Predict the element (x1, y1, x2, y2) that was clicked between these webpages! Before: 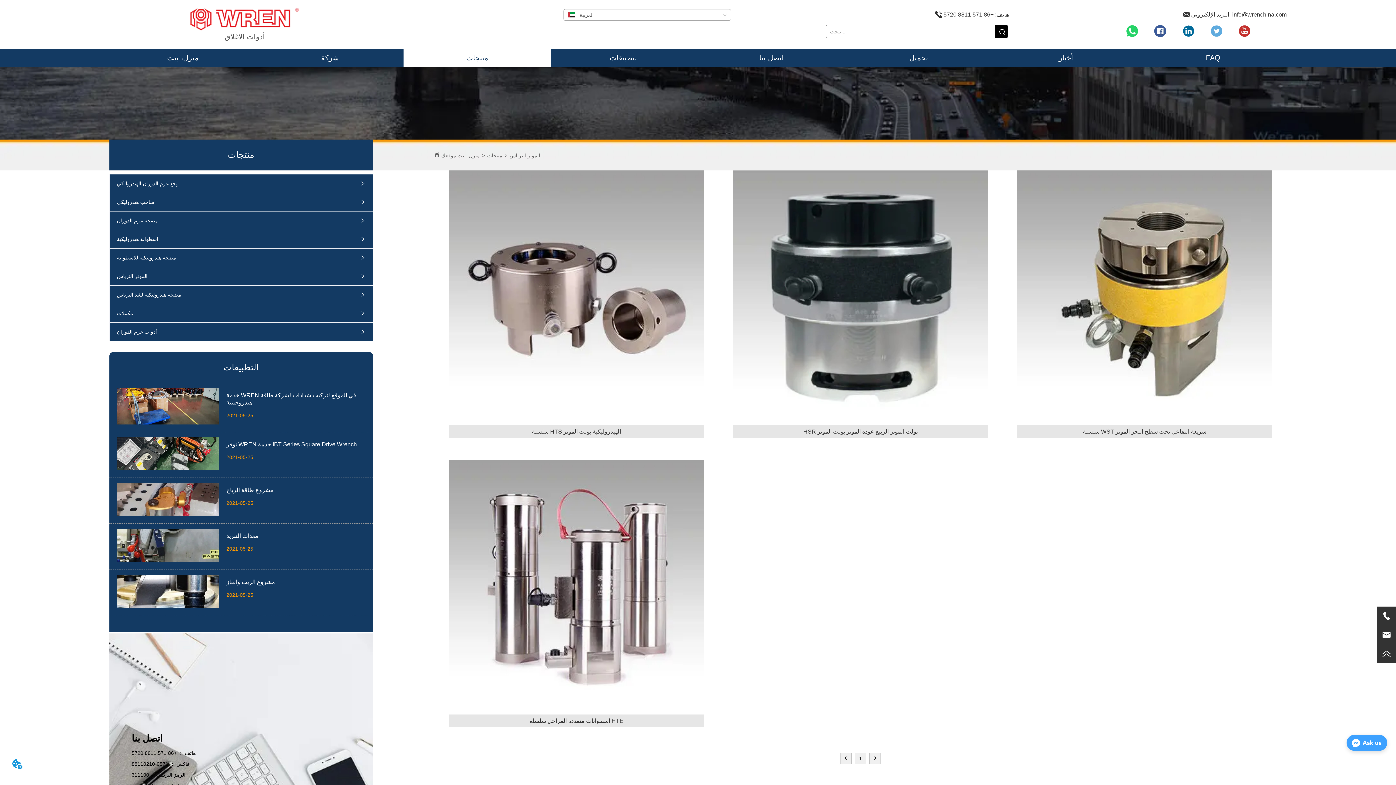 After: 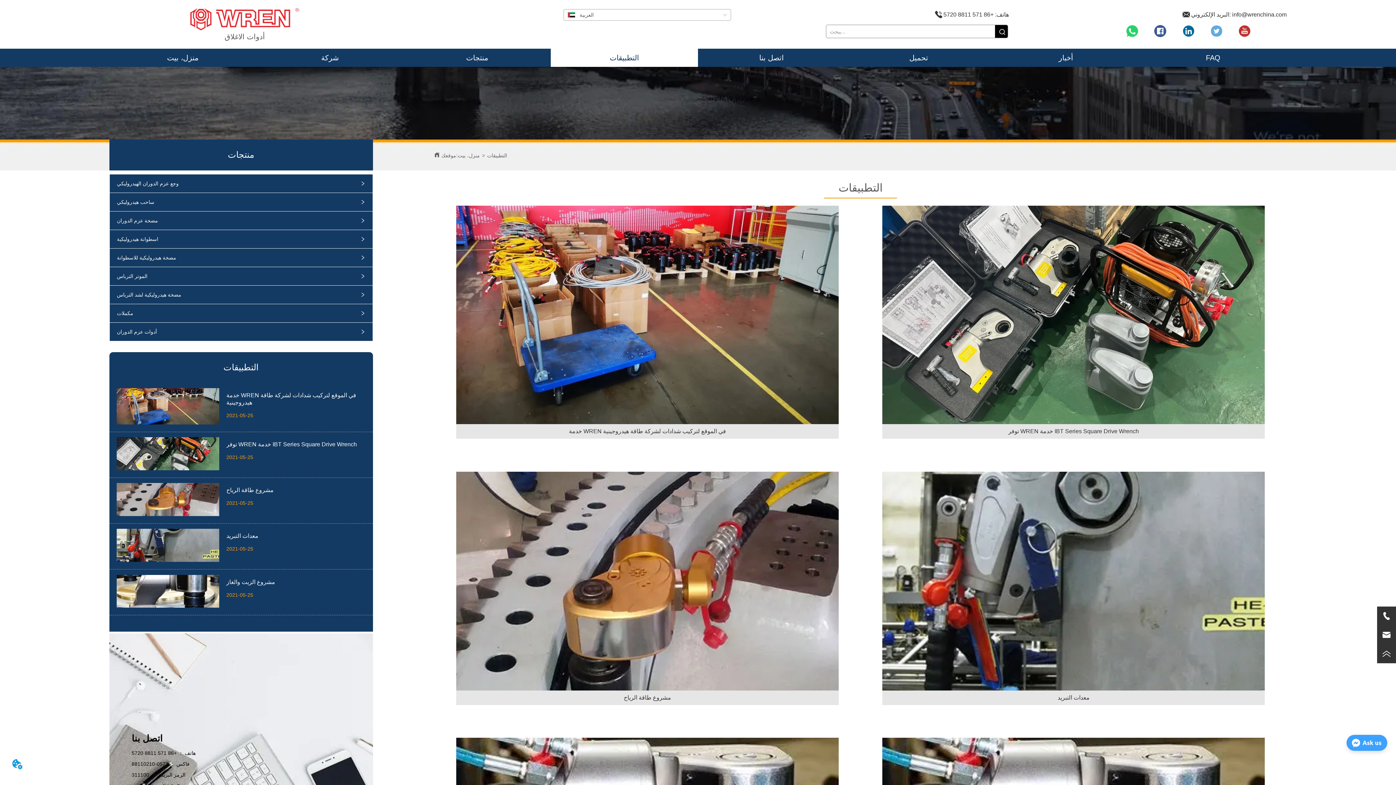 Action: label: التطبيقات bbox: (550, 48, 698, 66)